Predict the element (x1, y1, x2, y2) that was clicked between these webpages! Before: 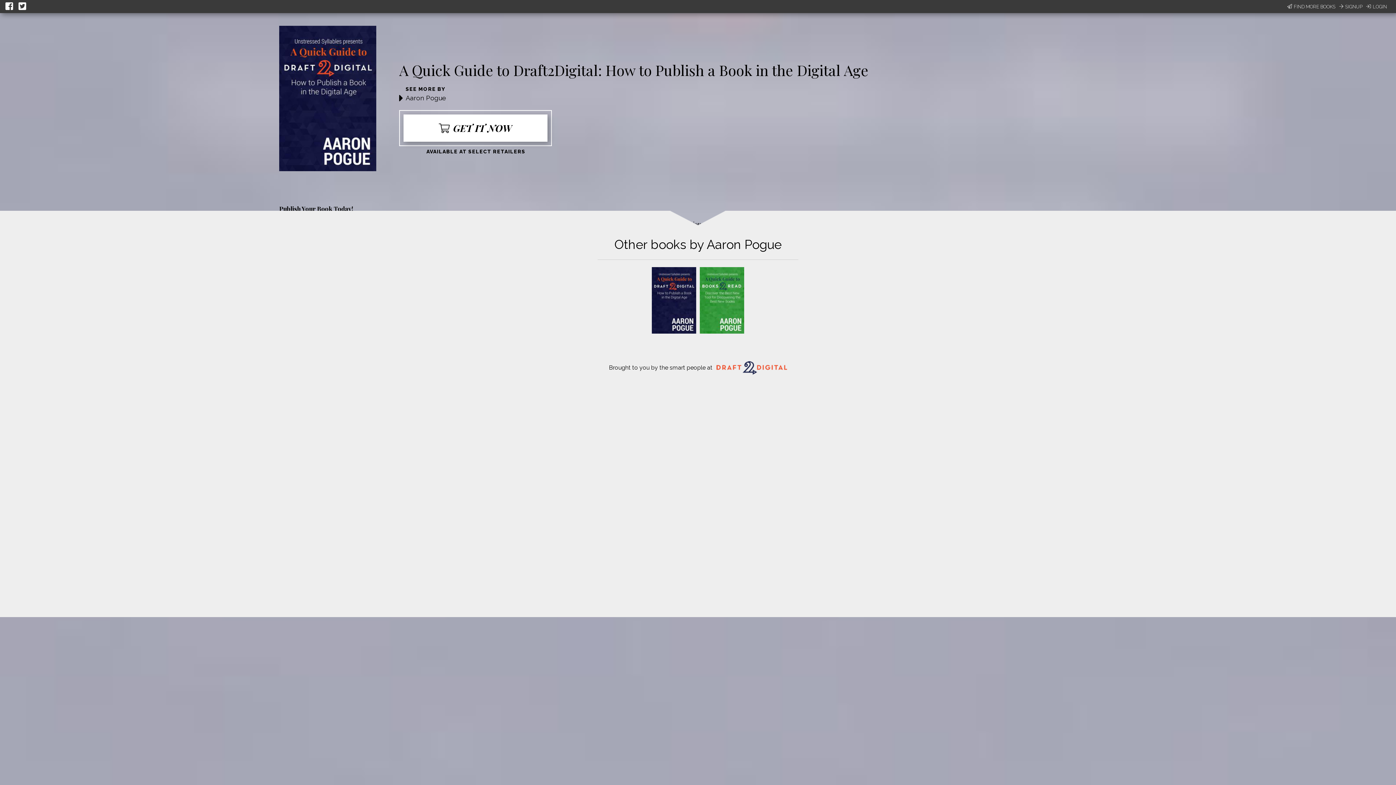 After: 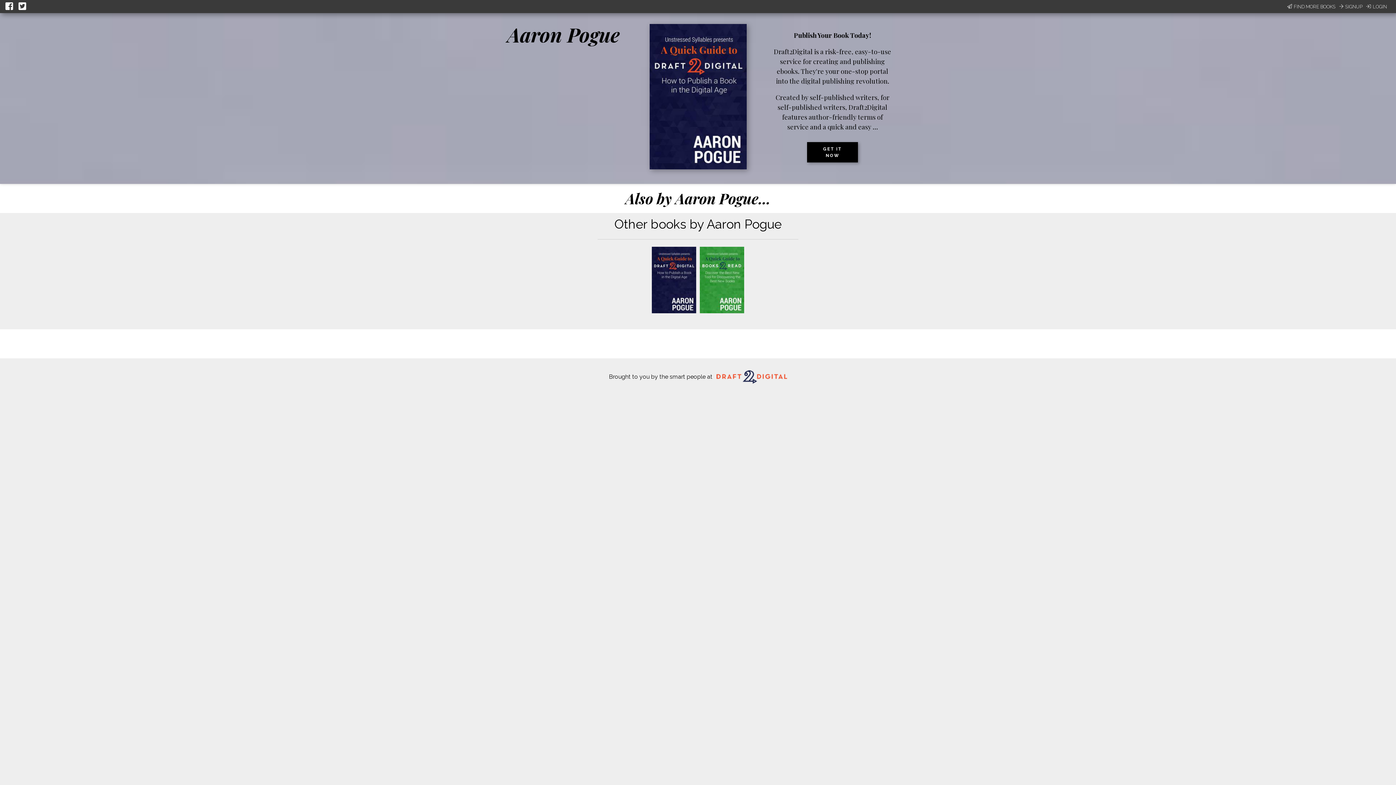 Action: label: Aaron Pogue bbox: (405, 94, 446, 101)